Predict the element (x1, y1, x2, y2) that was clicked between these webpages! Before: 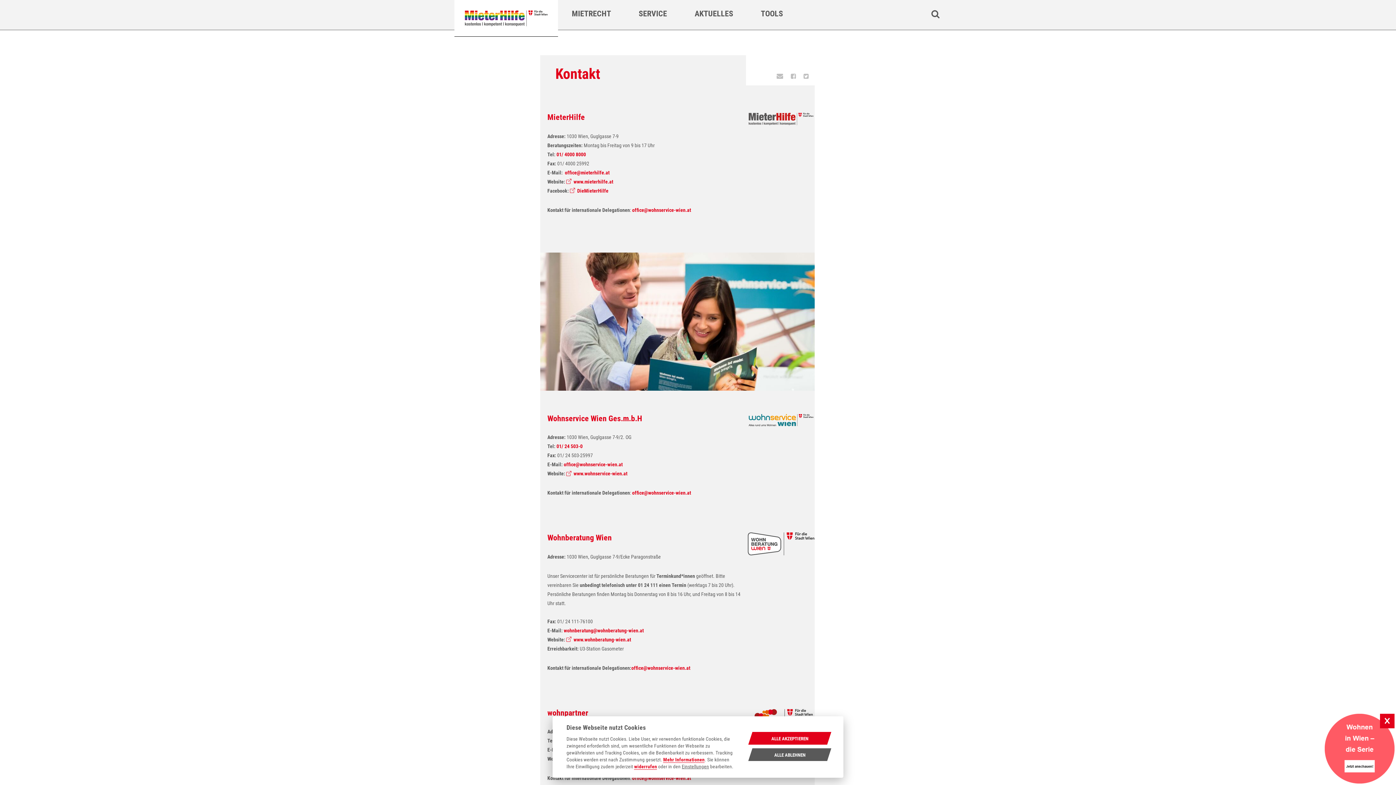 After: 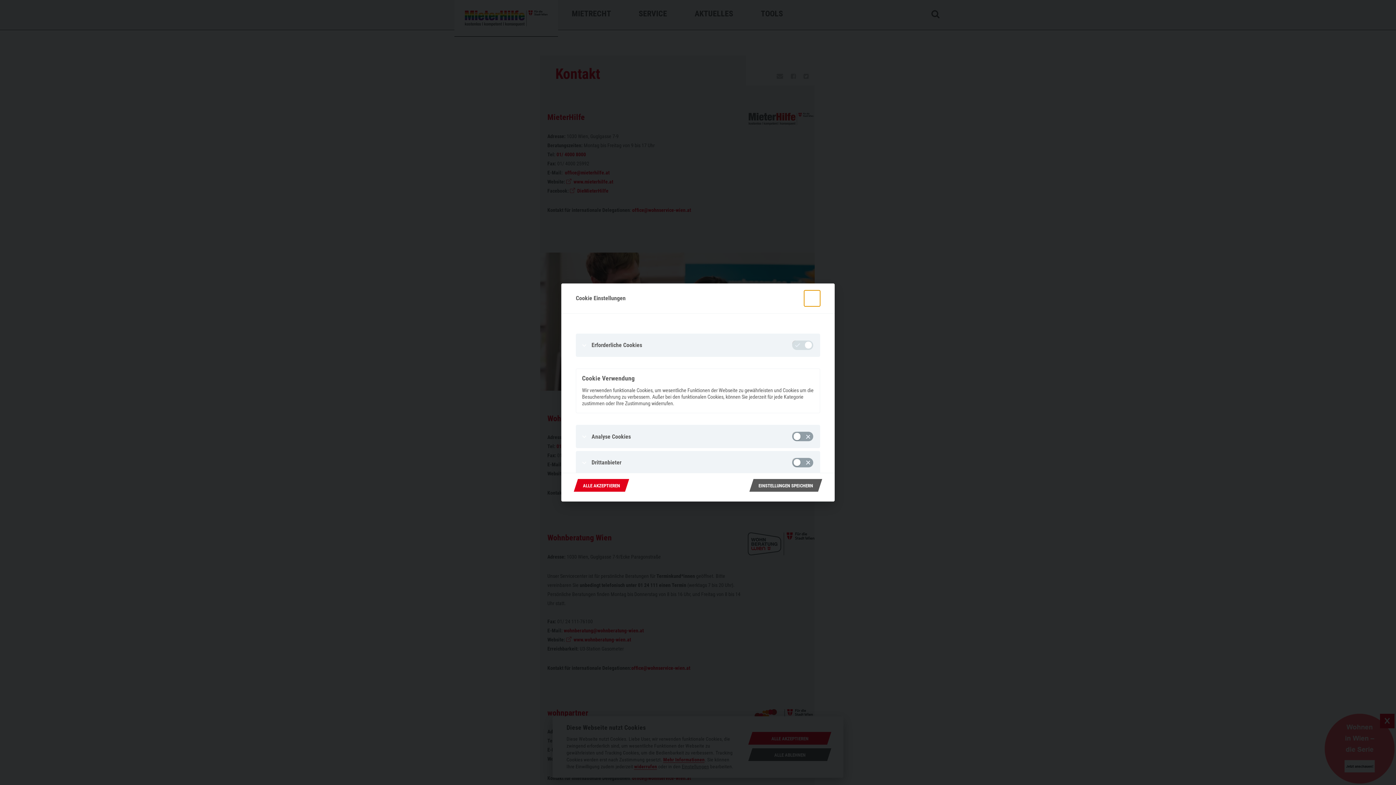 Action: bbox: (681, 763, 709, 769) label: cookie Einstellungen